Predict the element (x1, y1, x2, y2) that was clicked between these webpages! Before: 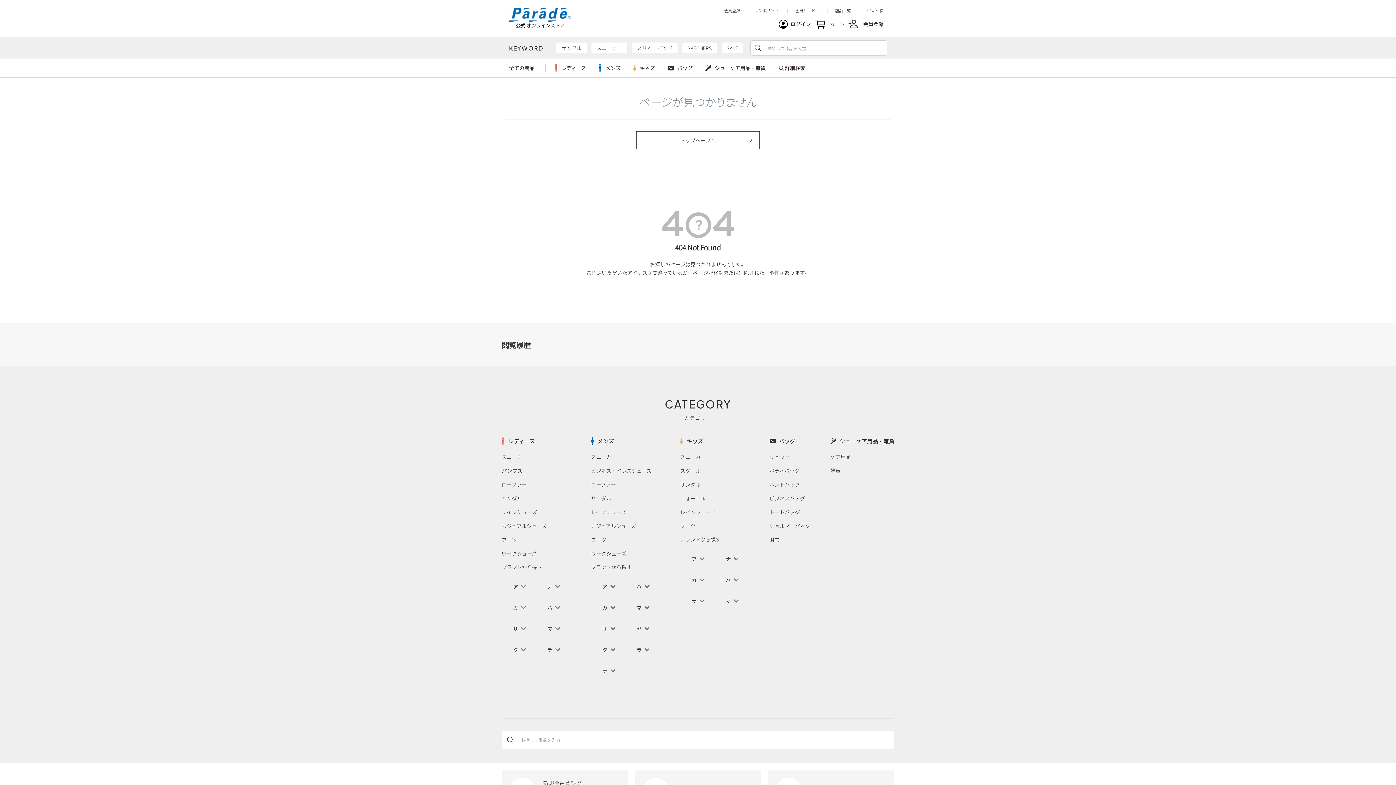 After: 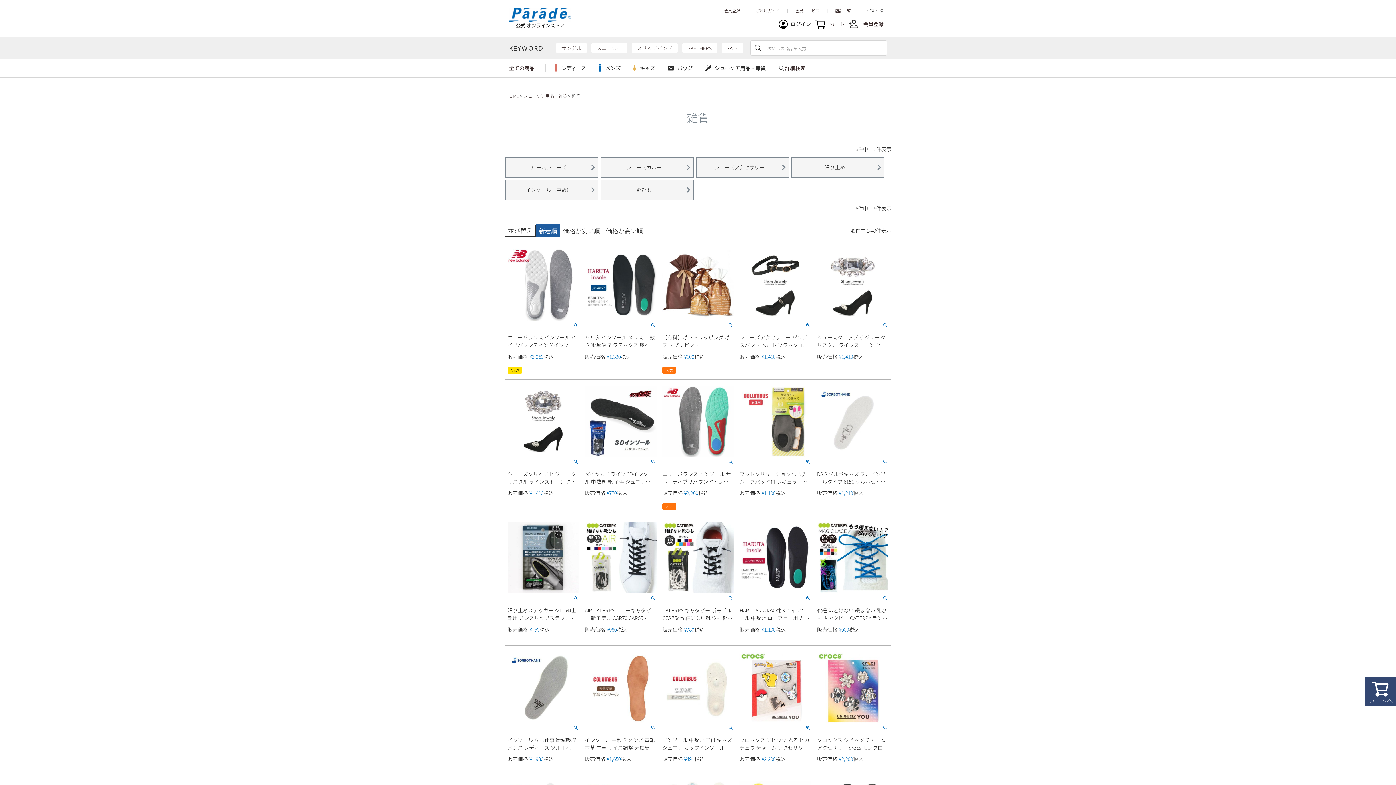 Action: bbox: (830, 467, 840, 474) label: 雑貨